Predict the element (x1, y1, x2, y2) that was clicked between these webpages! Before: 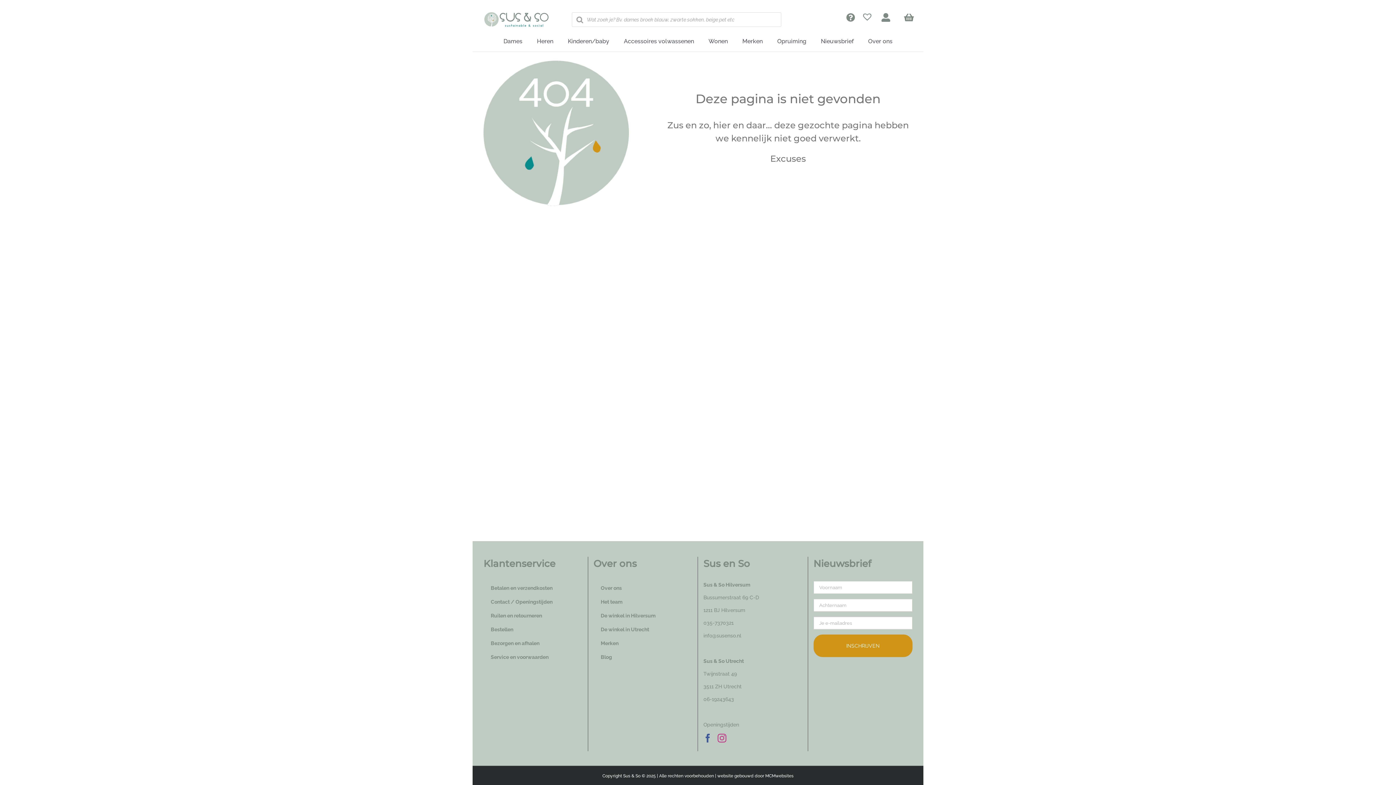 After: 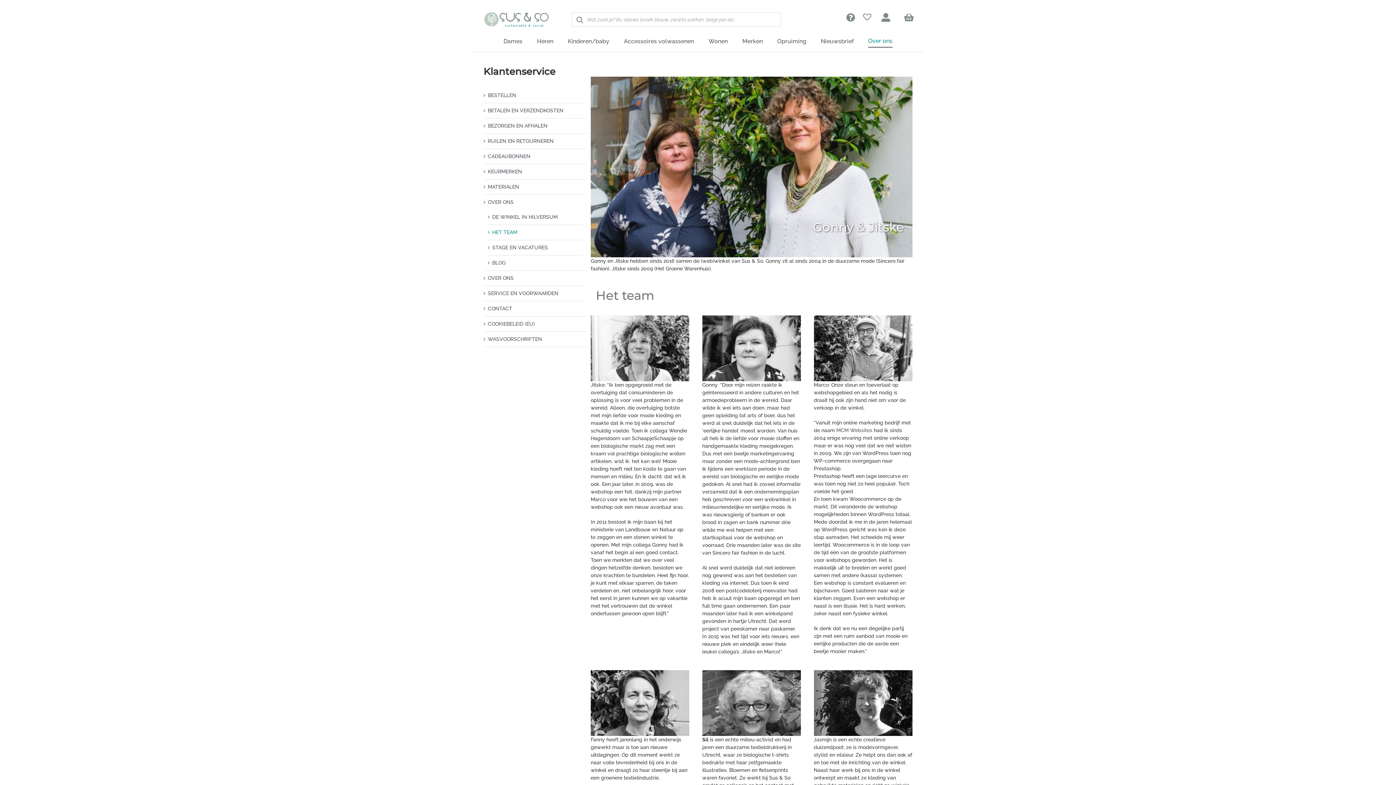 Action: label: Het team bbox: (593, 595, 692, 609)